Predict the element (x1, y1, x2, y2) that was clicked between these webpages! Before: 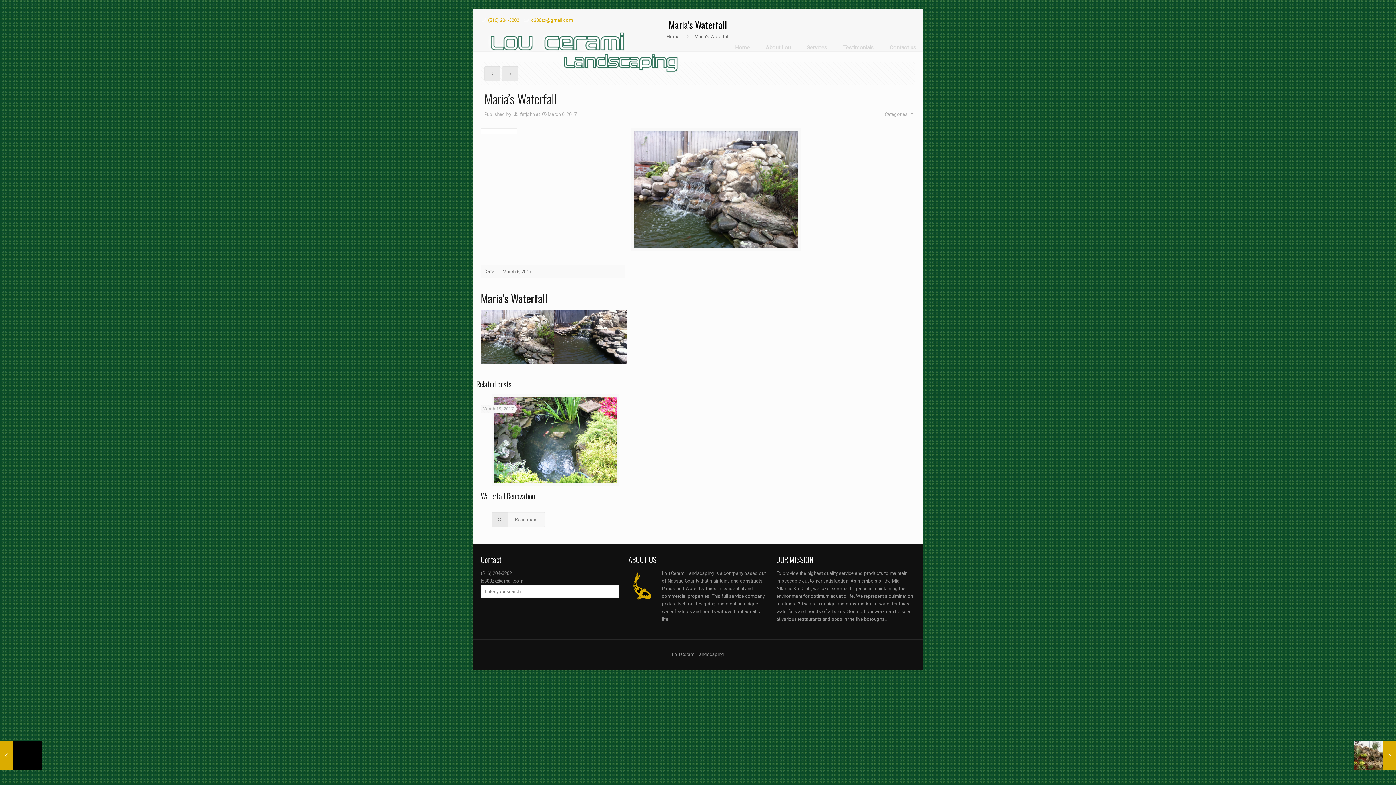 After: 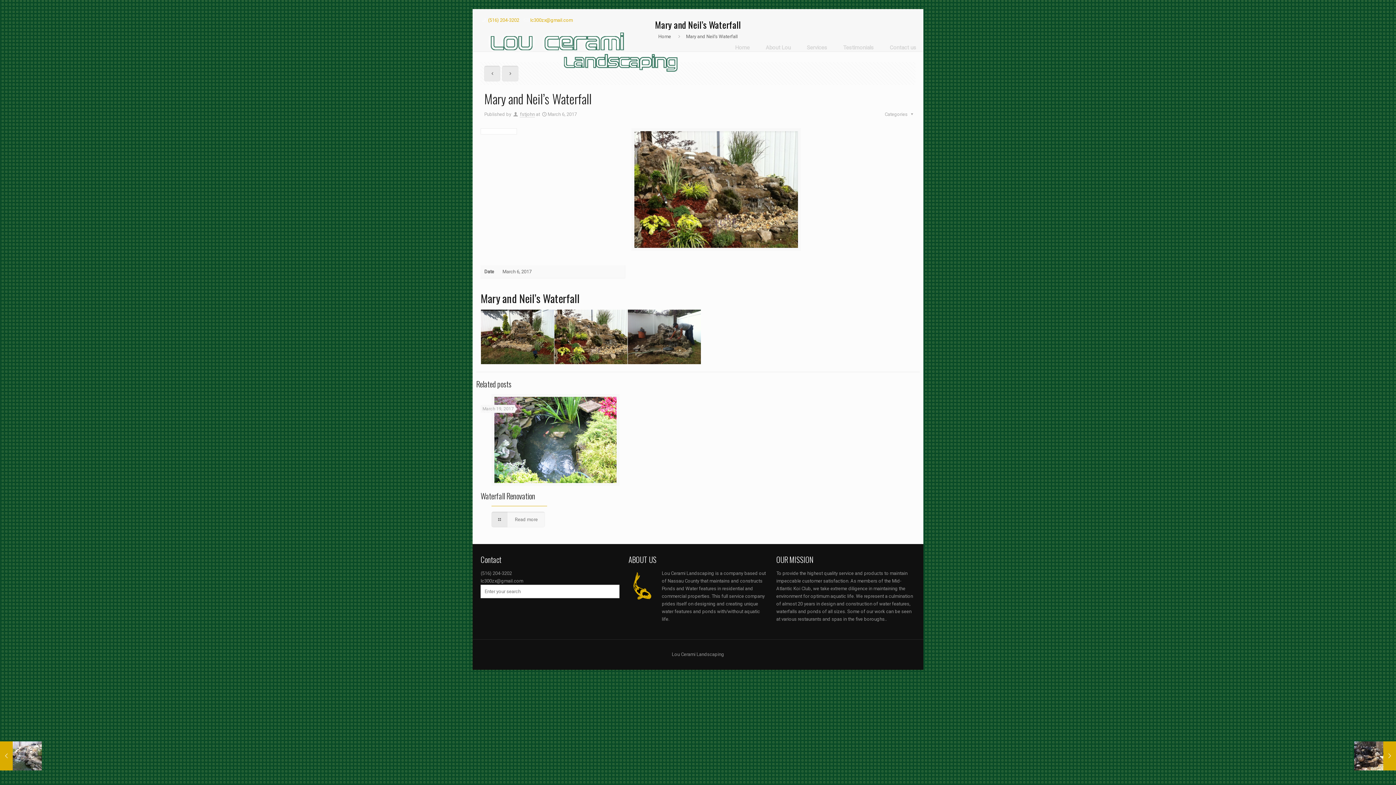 Action: bbox: (1354, 741, 1396, 770) label: Mary and Neil’s Waterfall
March 6, 2017